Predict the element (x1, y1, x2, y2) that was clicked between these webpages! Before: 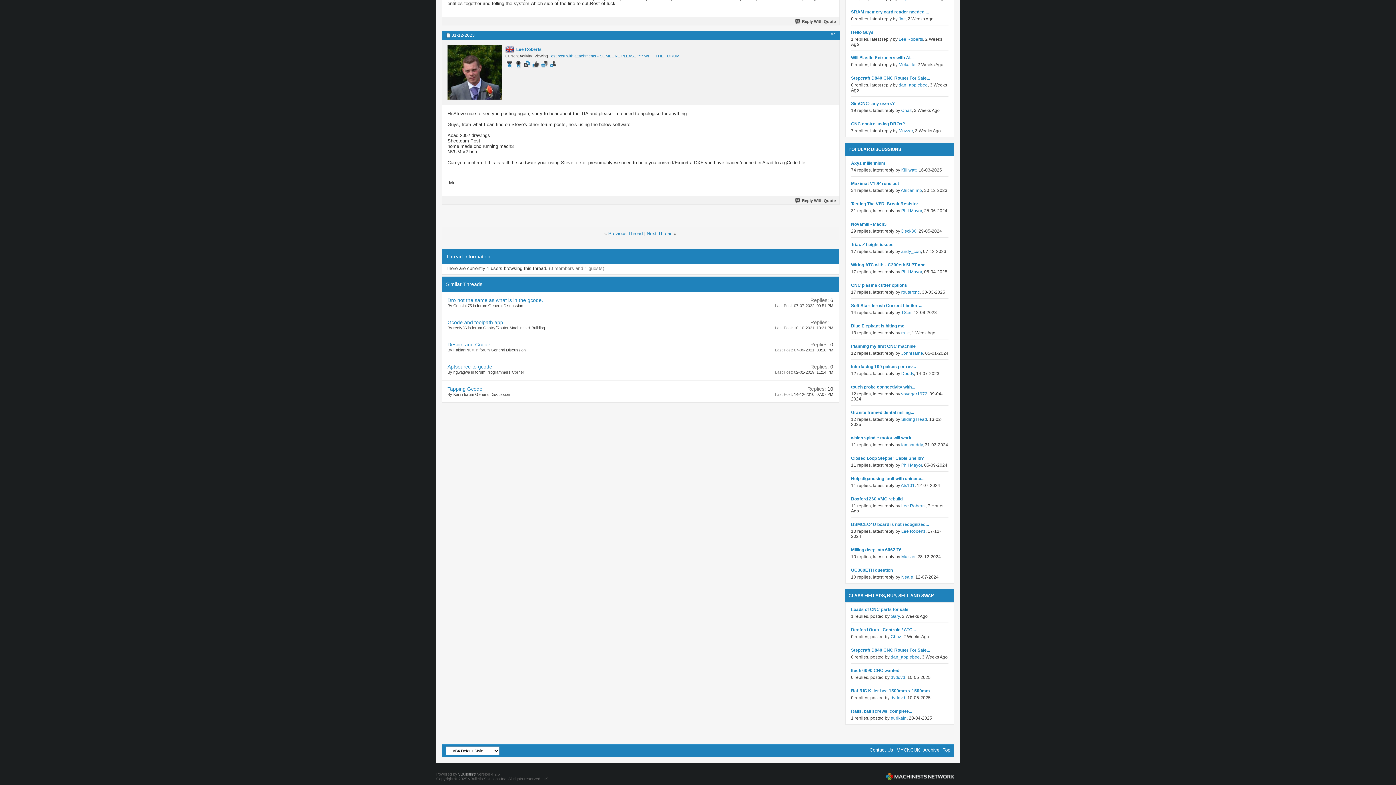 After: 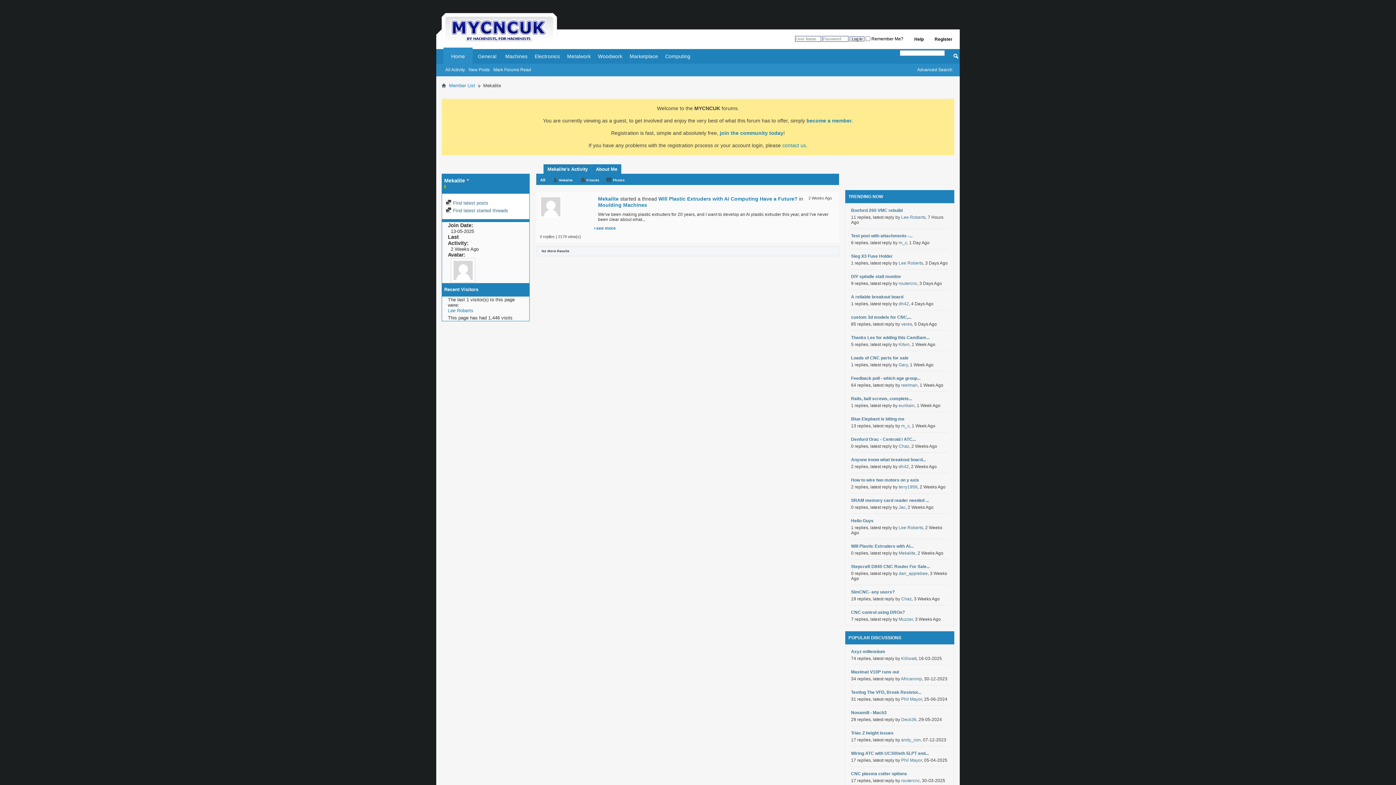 Action: bbox: (898, 62, 915, 67) label: Mekalite